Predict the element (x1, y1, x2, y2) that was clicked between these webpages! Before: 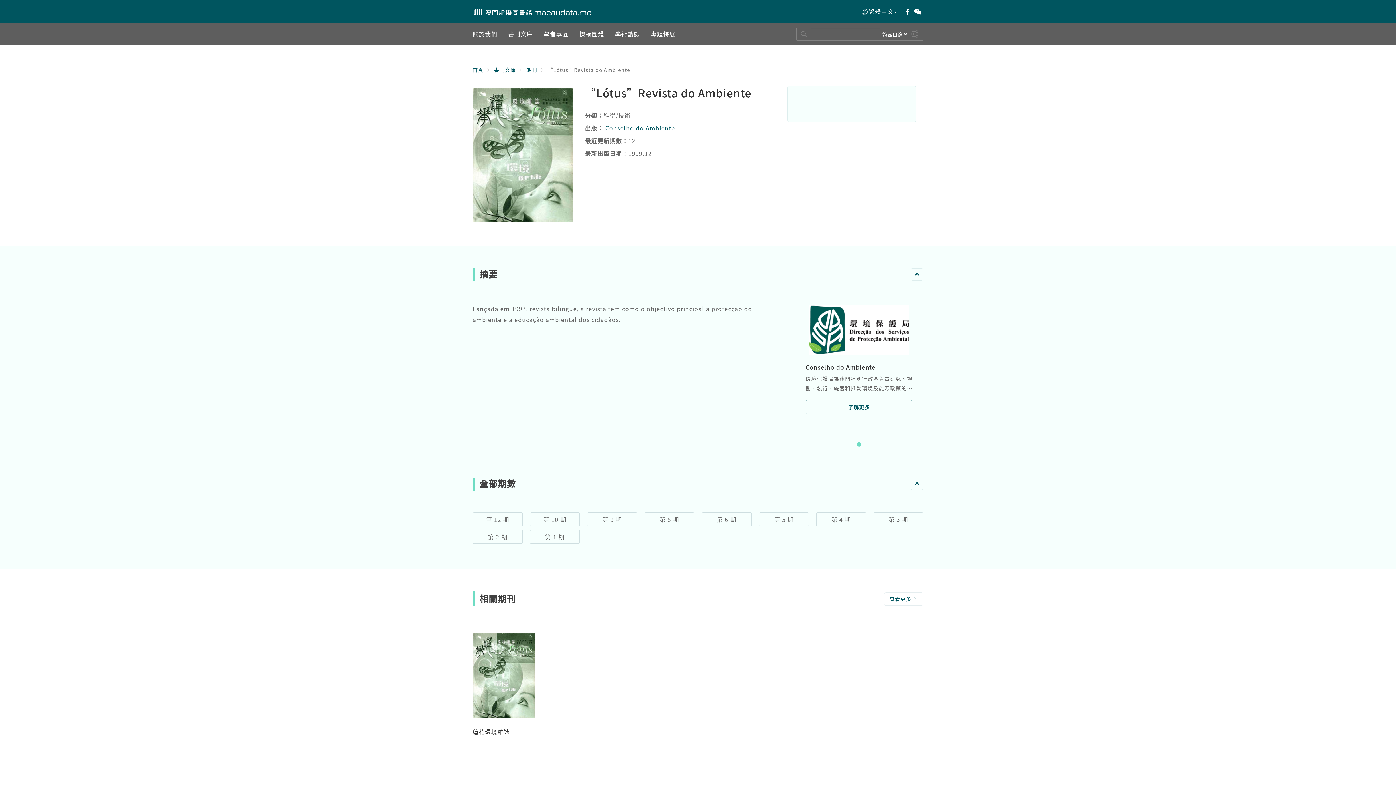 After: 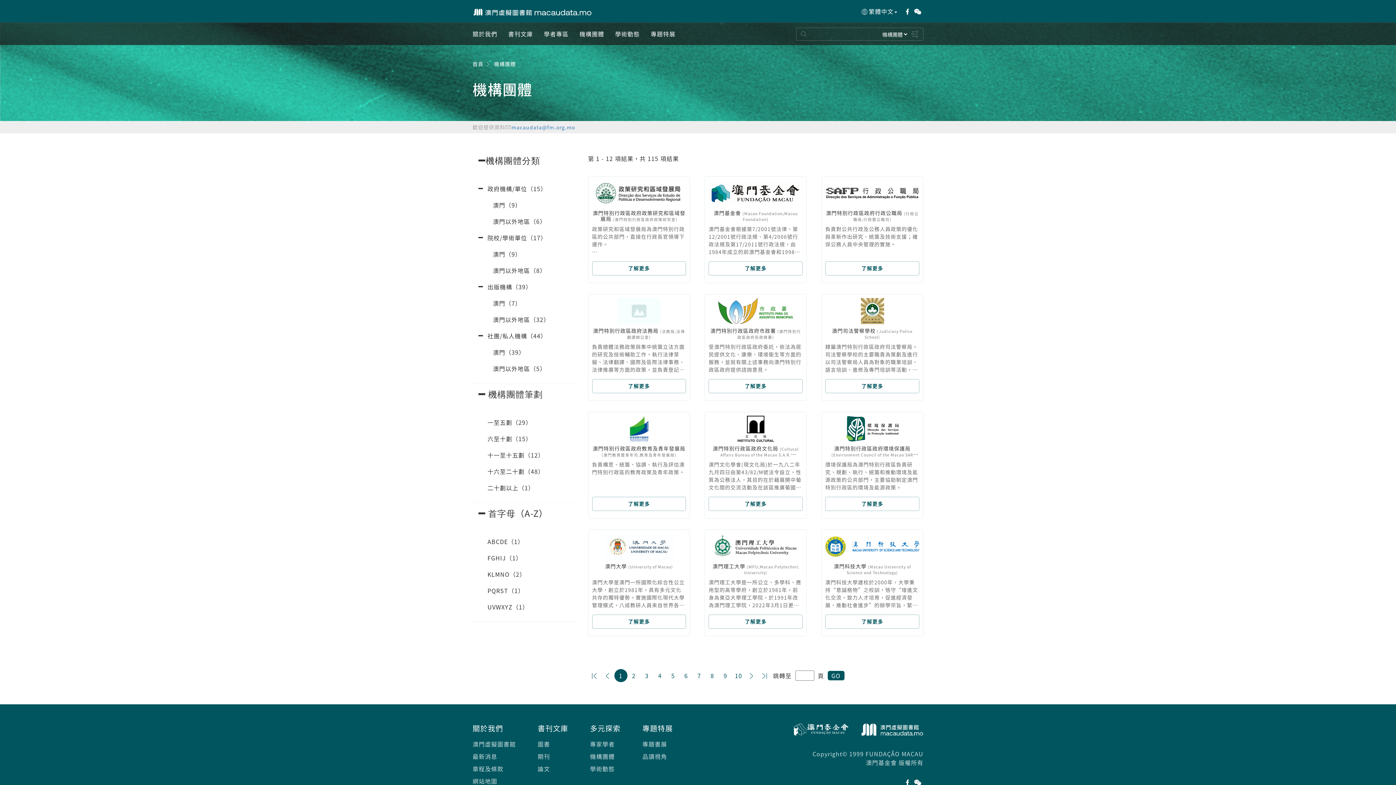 Action: label: 機構團體 bbox: (574, 22, 609, 45)